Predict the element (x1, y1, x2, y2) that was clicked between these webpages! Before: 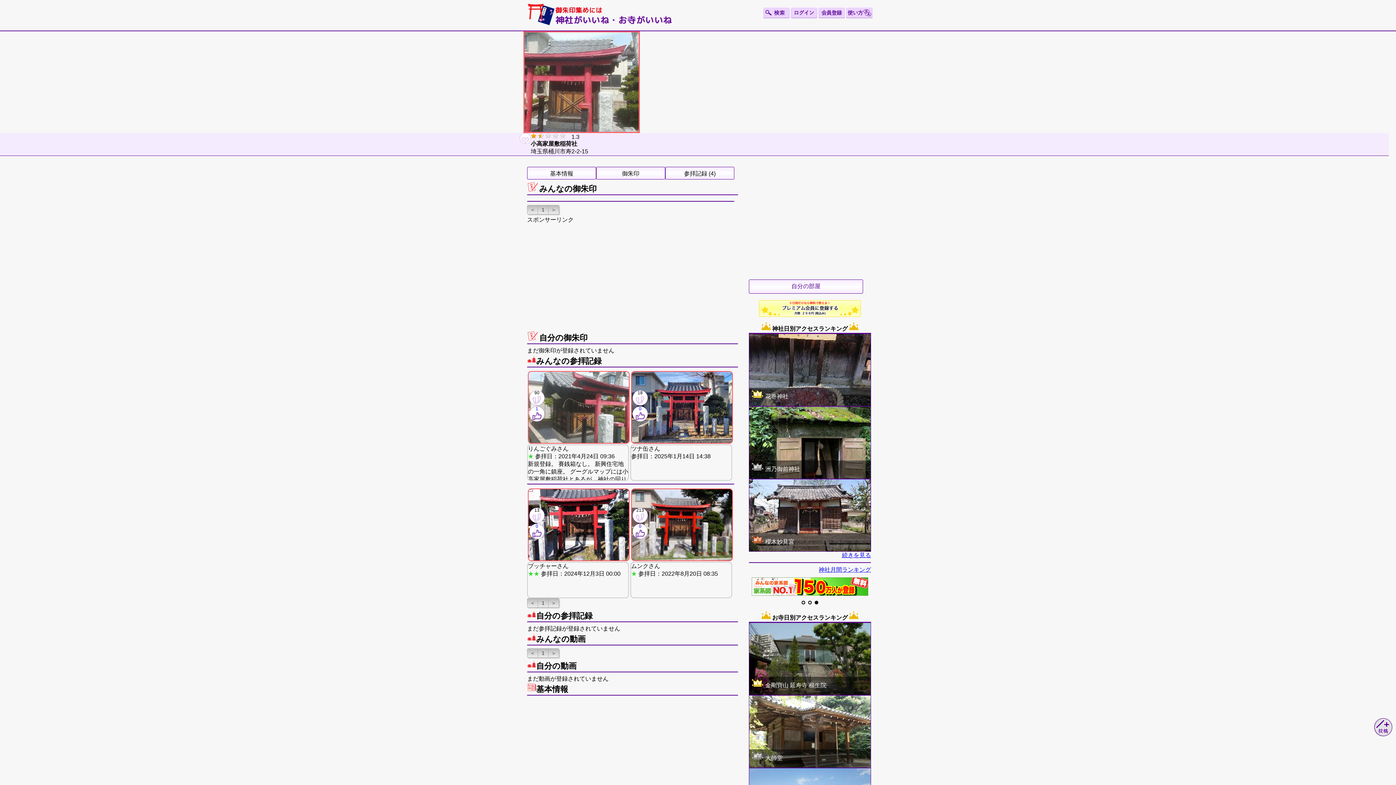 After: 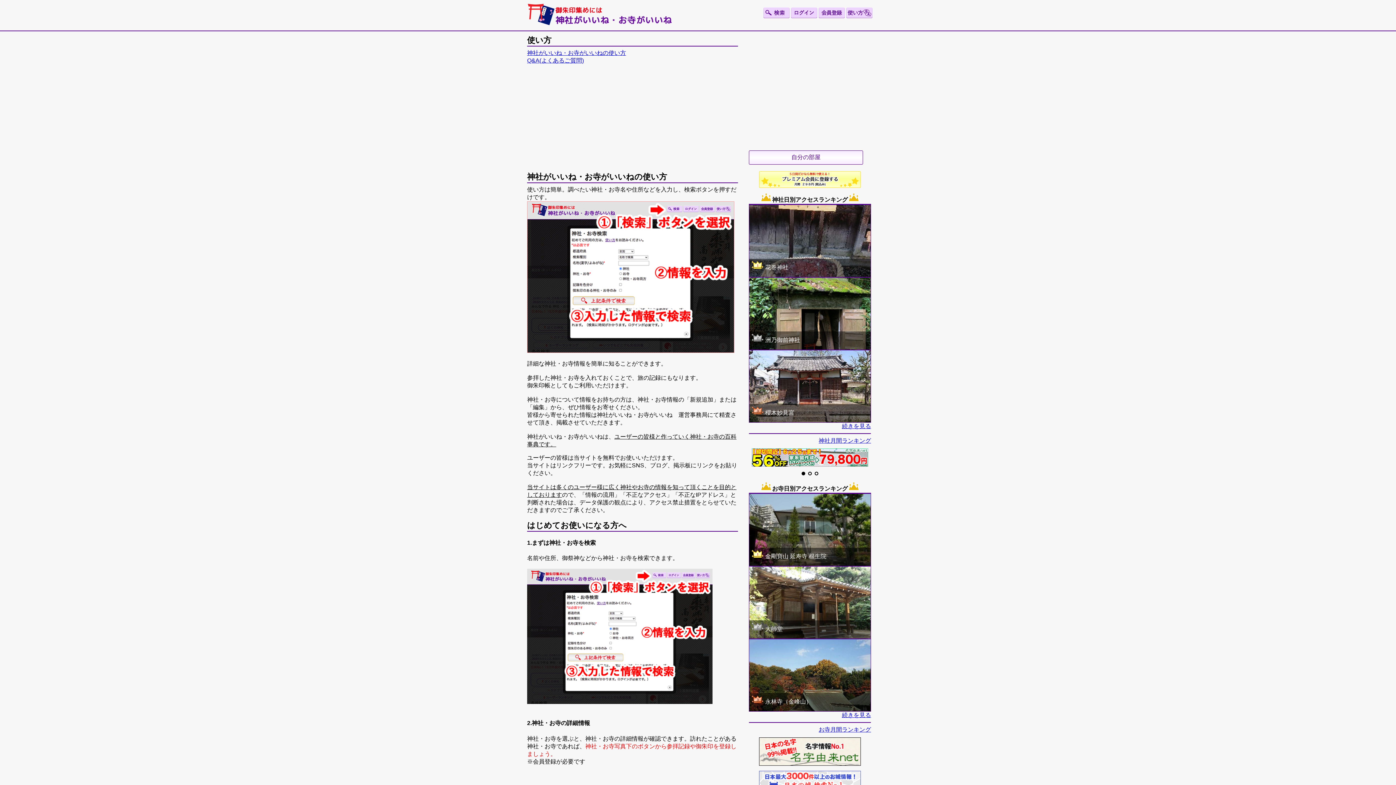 Action: bbox: (846, 13, 872, 19)